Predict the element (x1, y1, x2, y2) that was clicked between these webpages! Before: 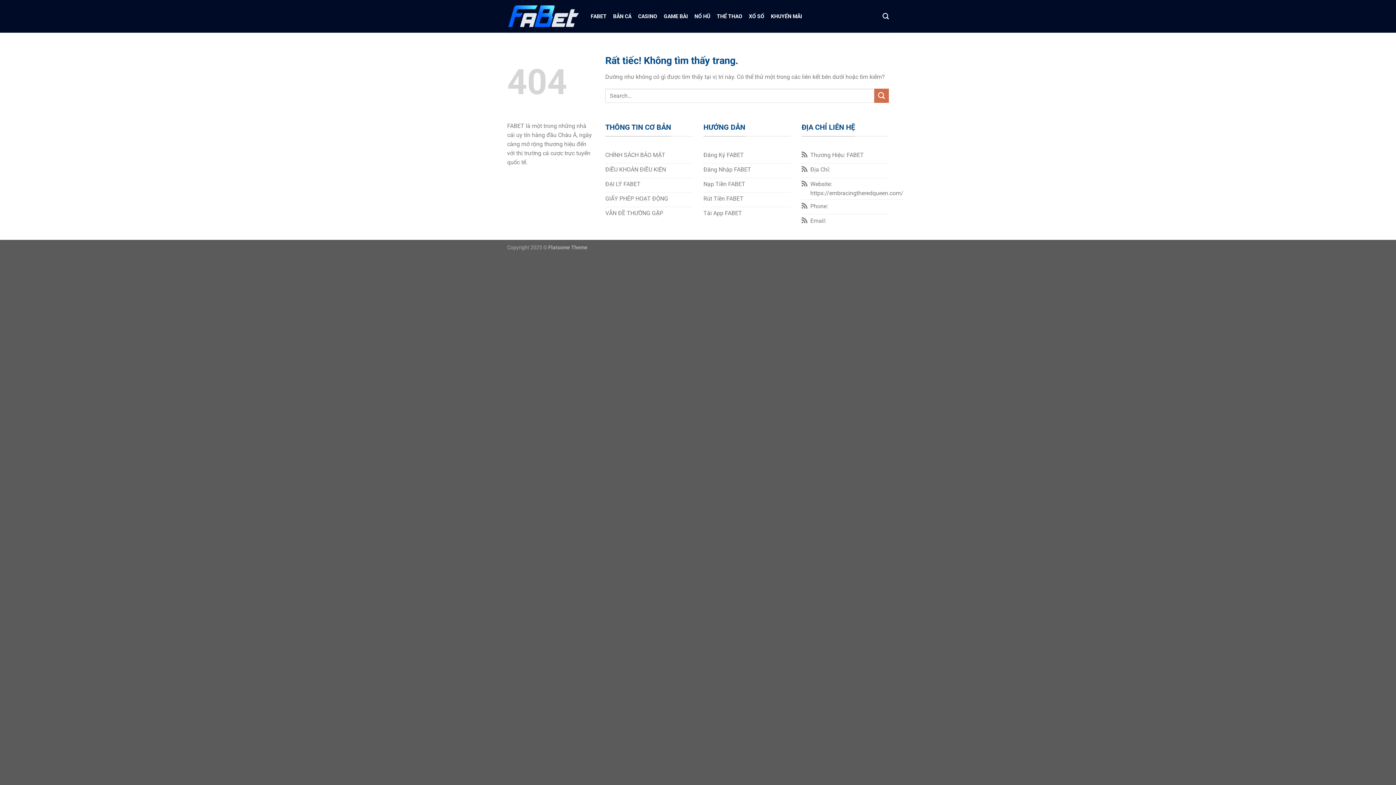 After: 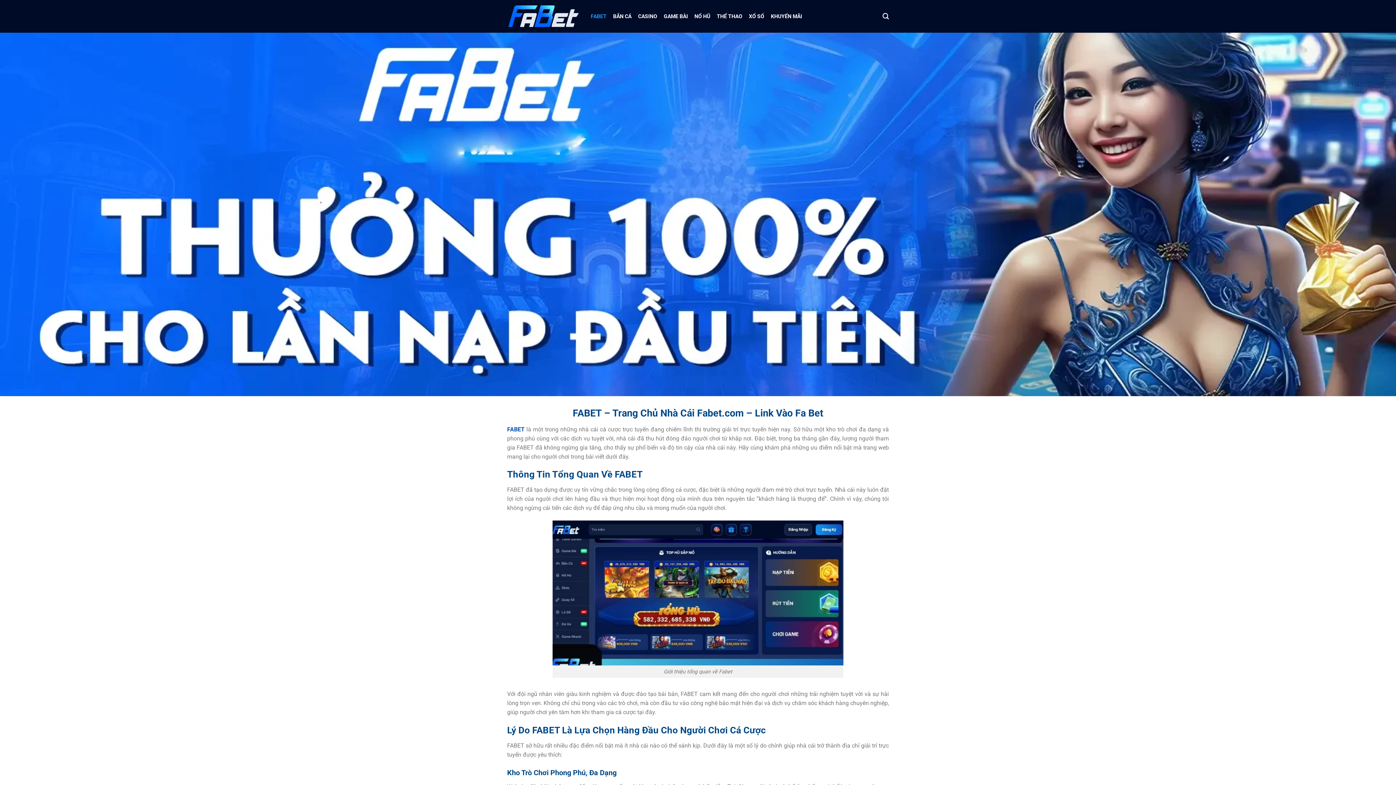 Action: label: Đăng Ký FABET bbox: (703, 148, 790, 163)